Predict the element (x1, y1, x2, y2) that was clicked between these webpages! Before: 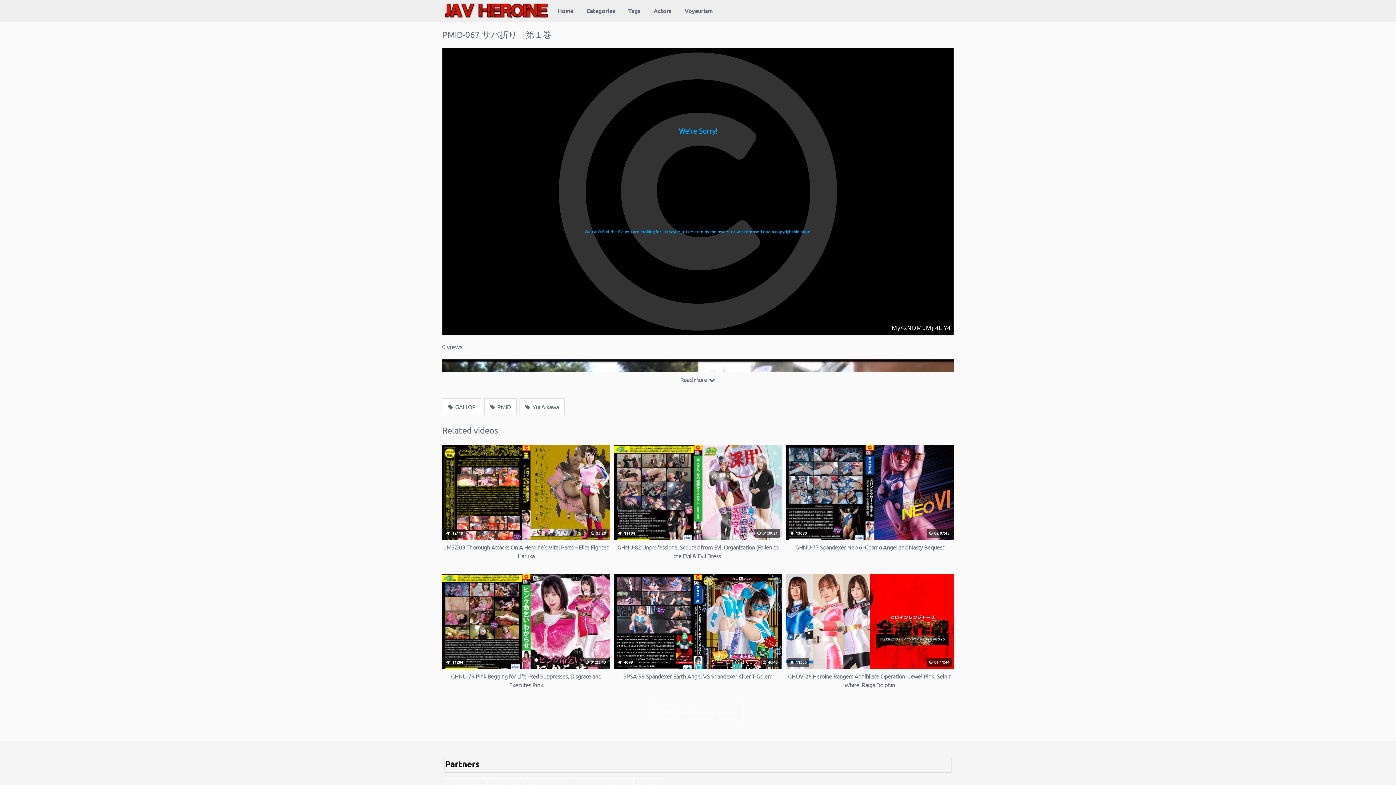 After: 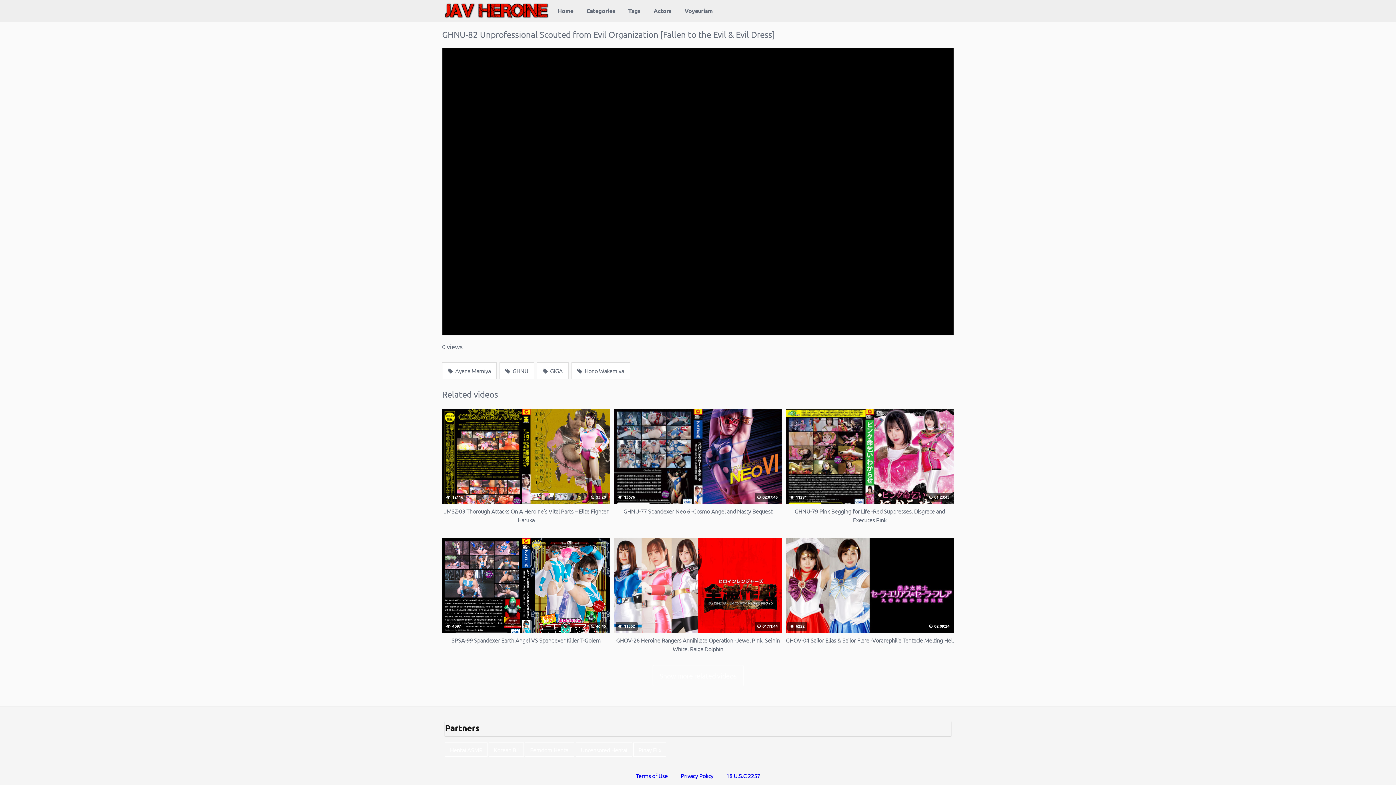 Action: bbox: (614, 445, 782, 560) label:  11104
 01:39:21
GHNU-82 Unprofessional Scouted from Evil Organization [Fallen to the Evil & Evil Dress]